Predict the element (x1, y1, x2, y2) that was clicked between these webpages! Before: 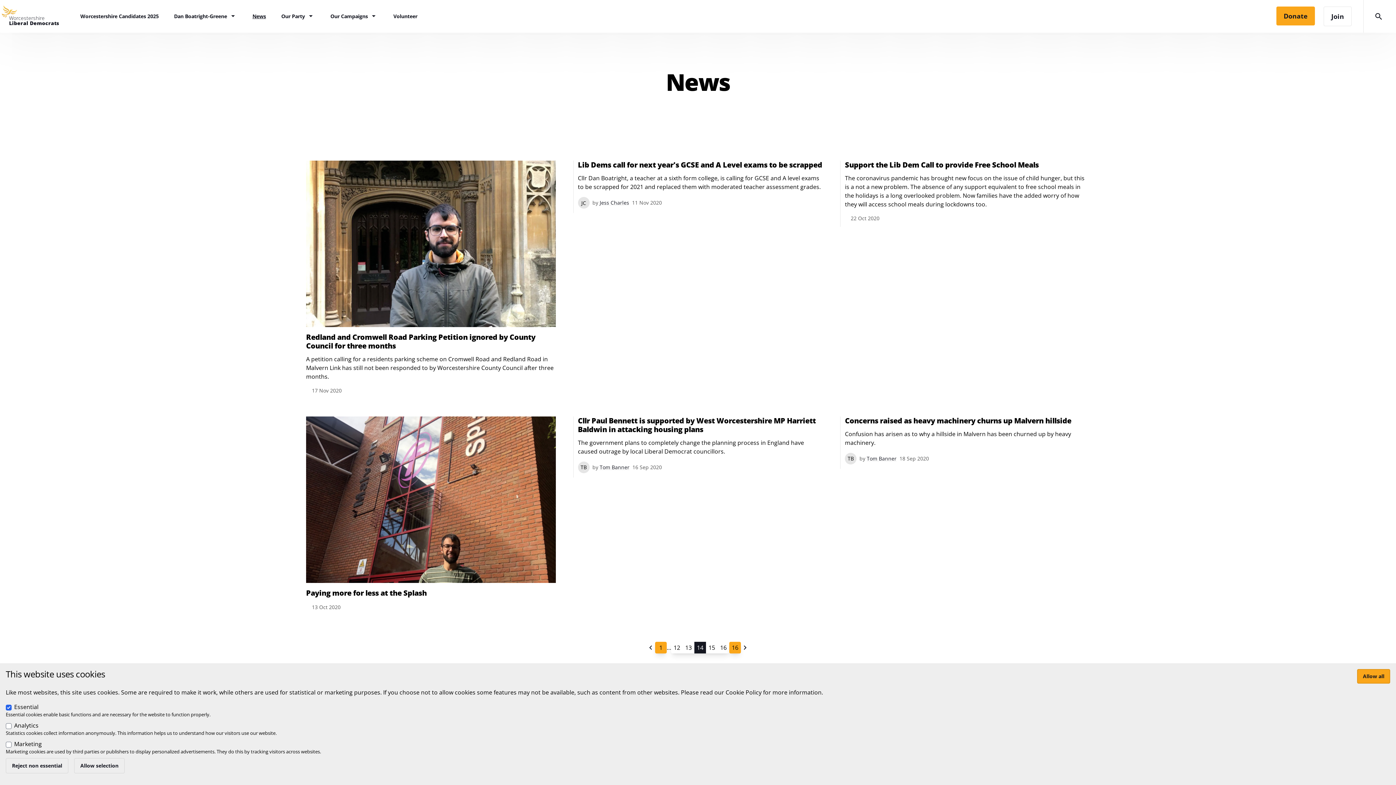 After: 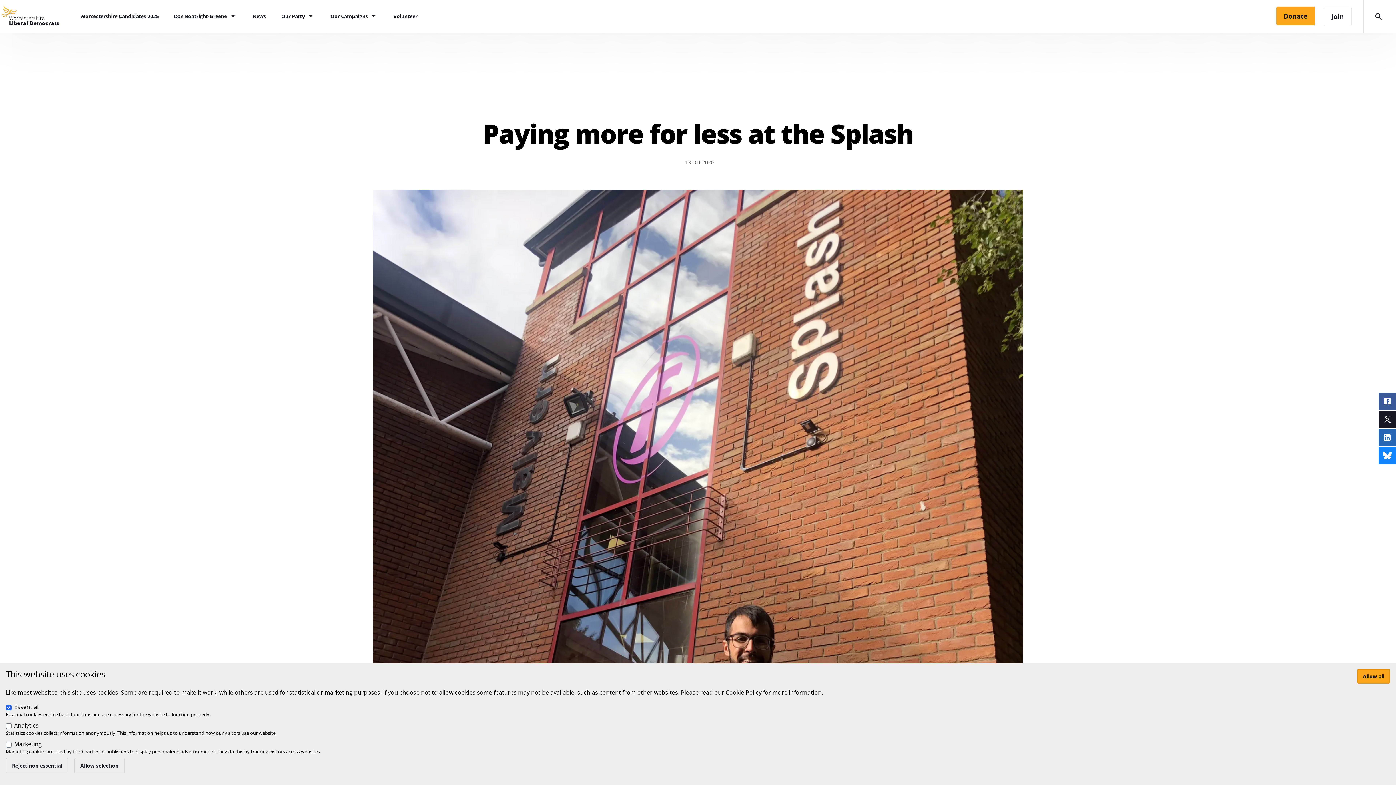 Action: bbox: (306, 588, 426, 597) label: Paying more for less at the Splash